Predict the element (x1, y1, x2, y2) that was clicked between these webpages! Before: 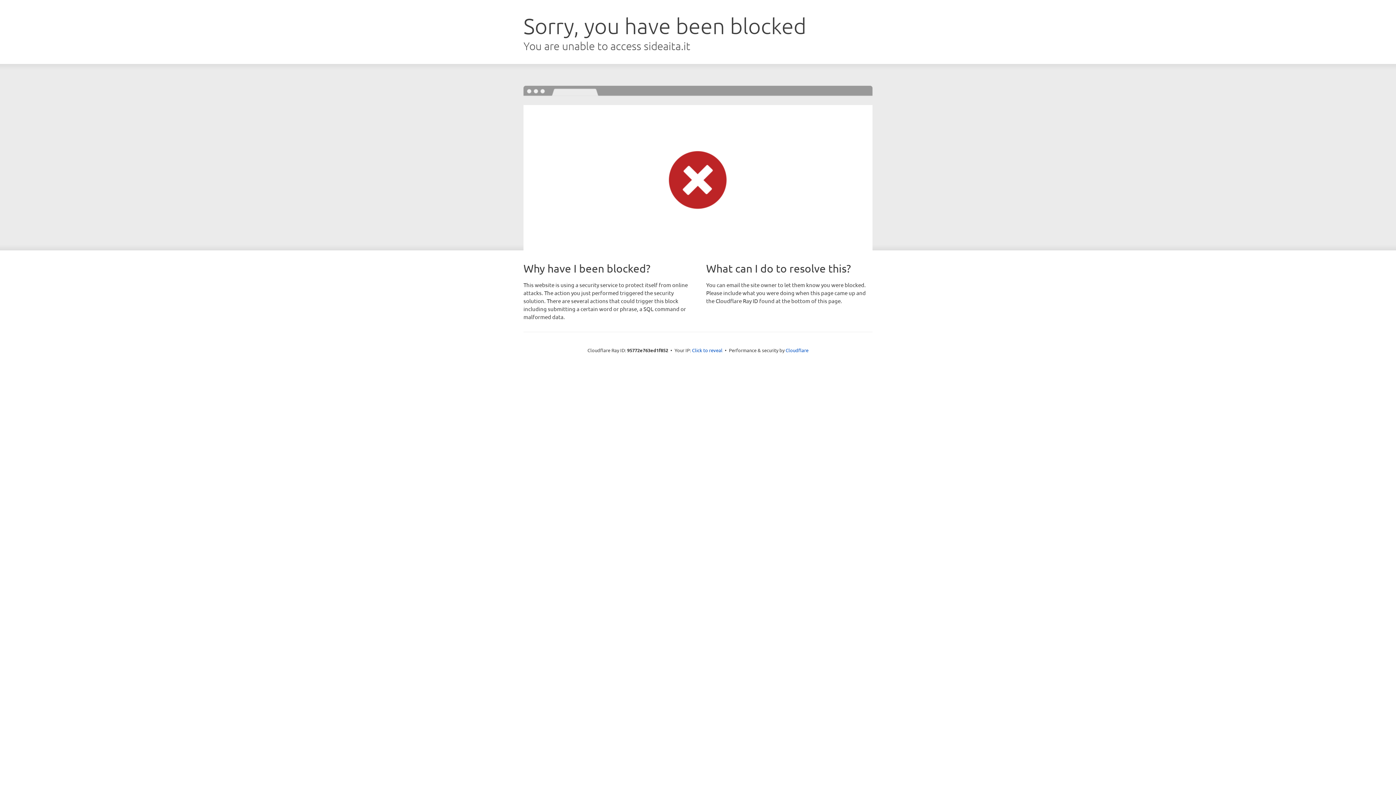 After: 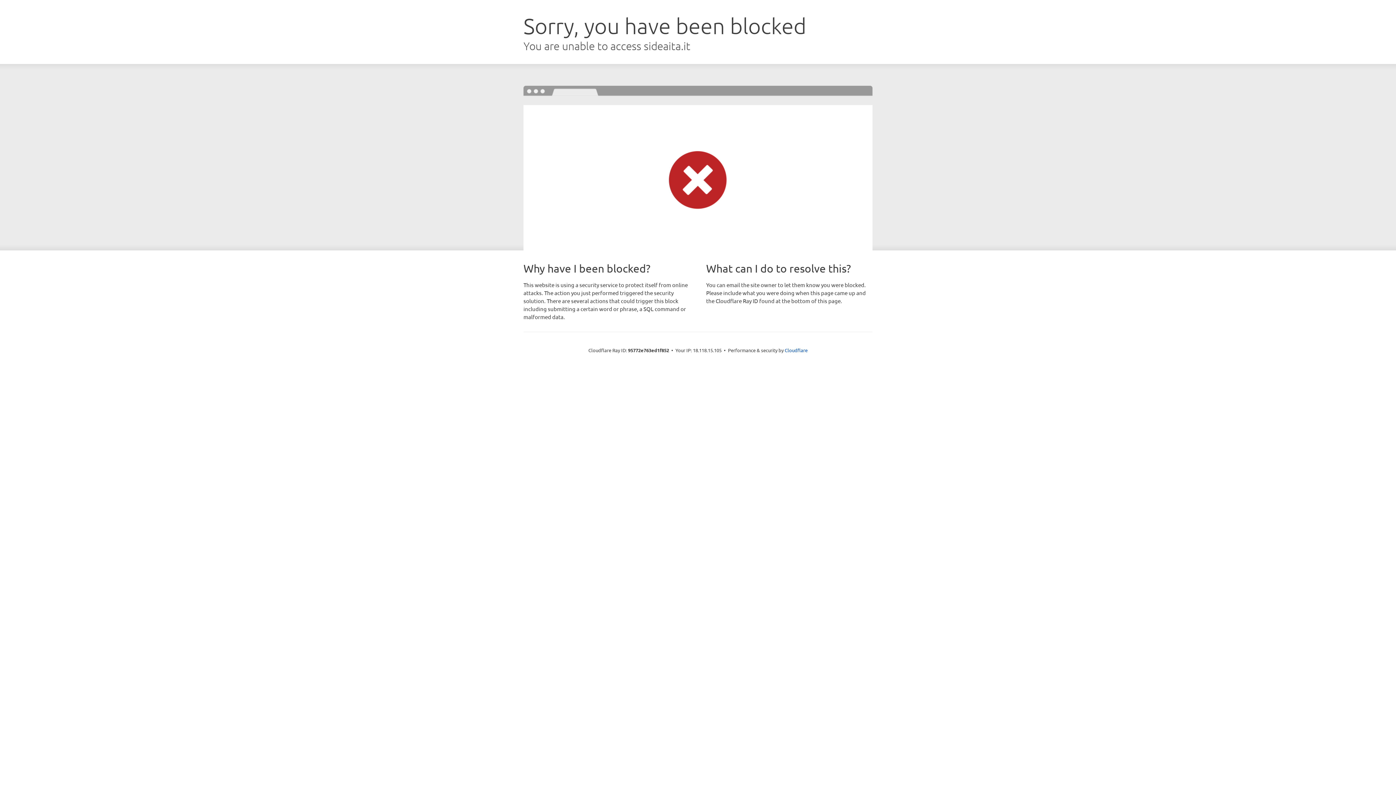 Action: label: Click to reveal bbox: (692, 346, 722, 353)